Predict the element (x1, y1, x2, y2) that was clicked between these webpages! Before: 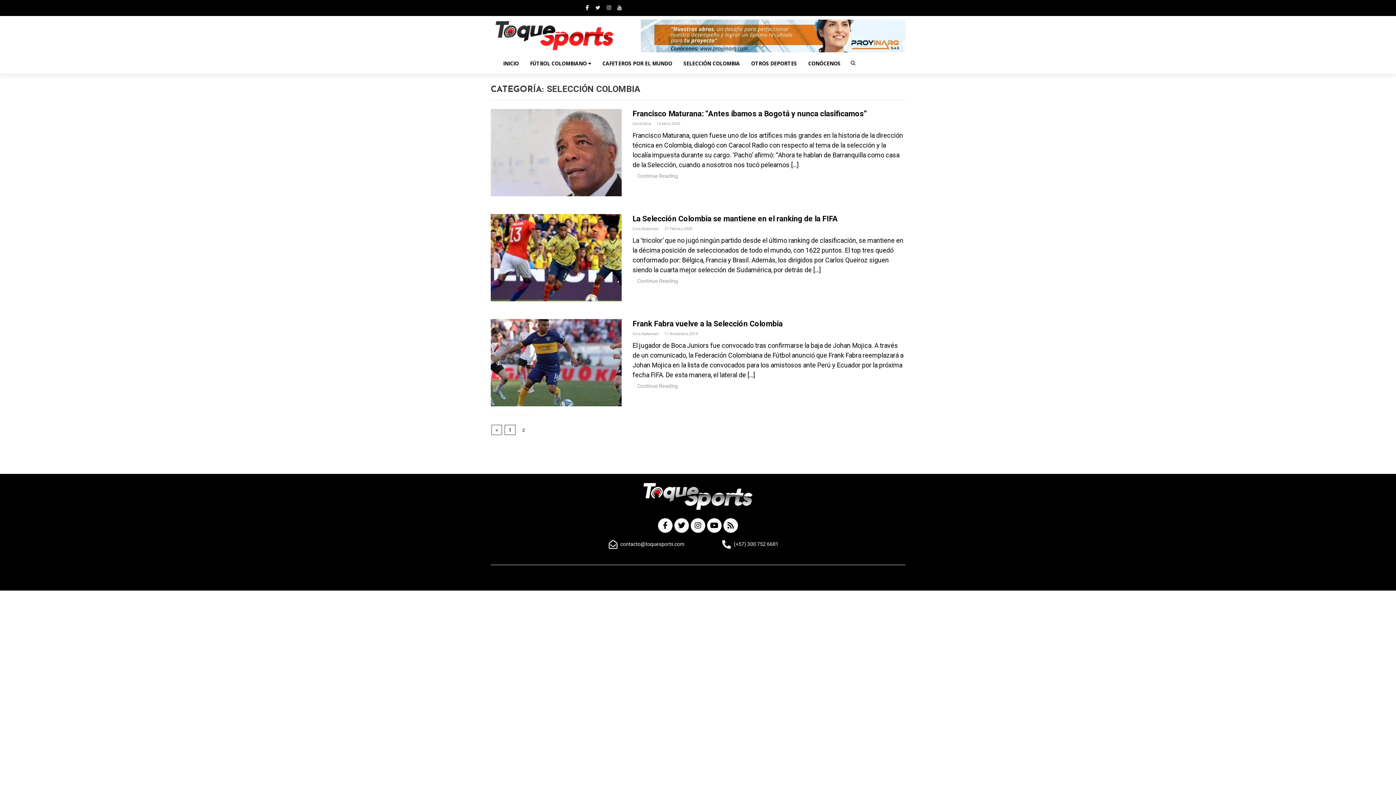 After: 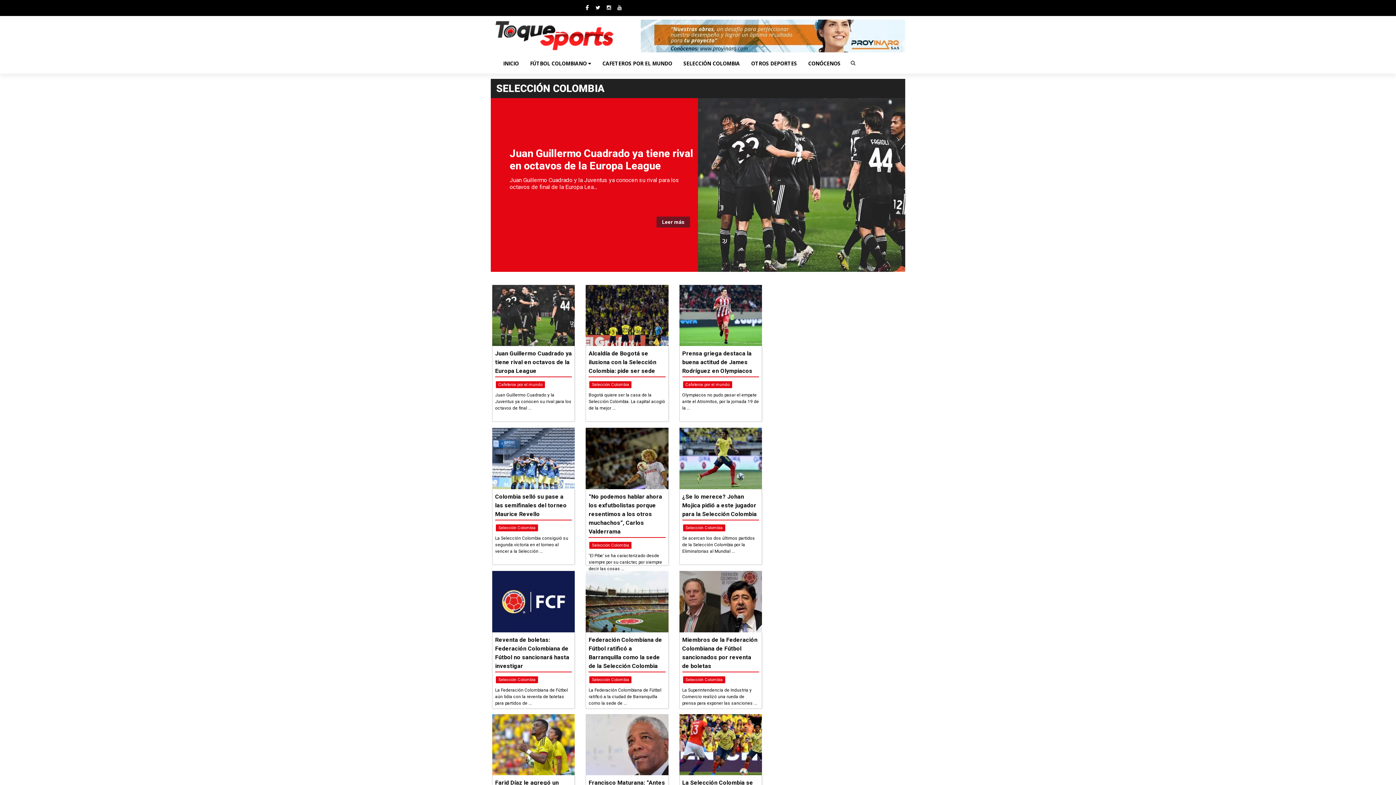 Action: label: SELECCIÓN COLOMBIA bbox: (678, 53, 745, 73)